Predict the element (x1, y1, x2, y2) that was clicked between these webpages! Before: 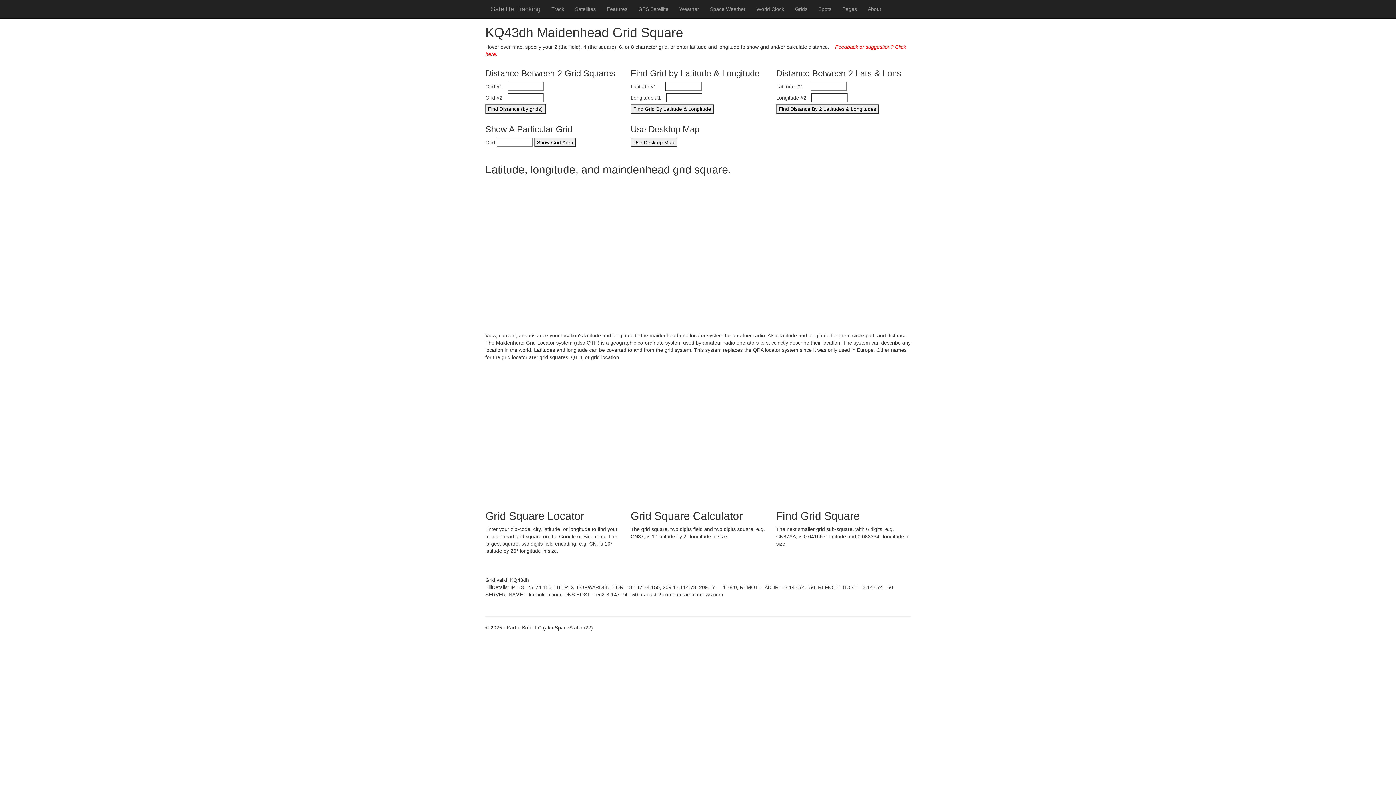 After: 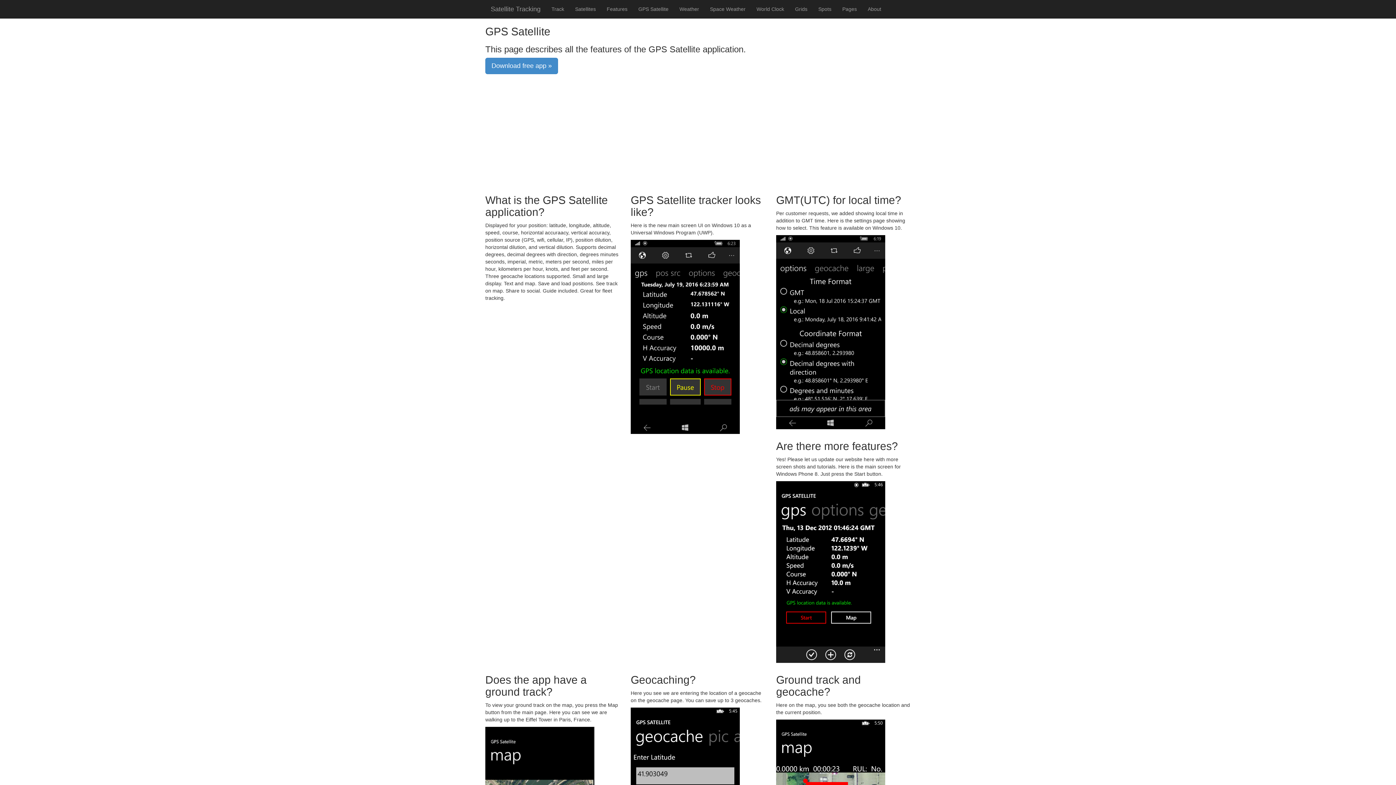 Action: label: GPS Satellite bbox: (633, 0, 674, 18)